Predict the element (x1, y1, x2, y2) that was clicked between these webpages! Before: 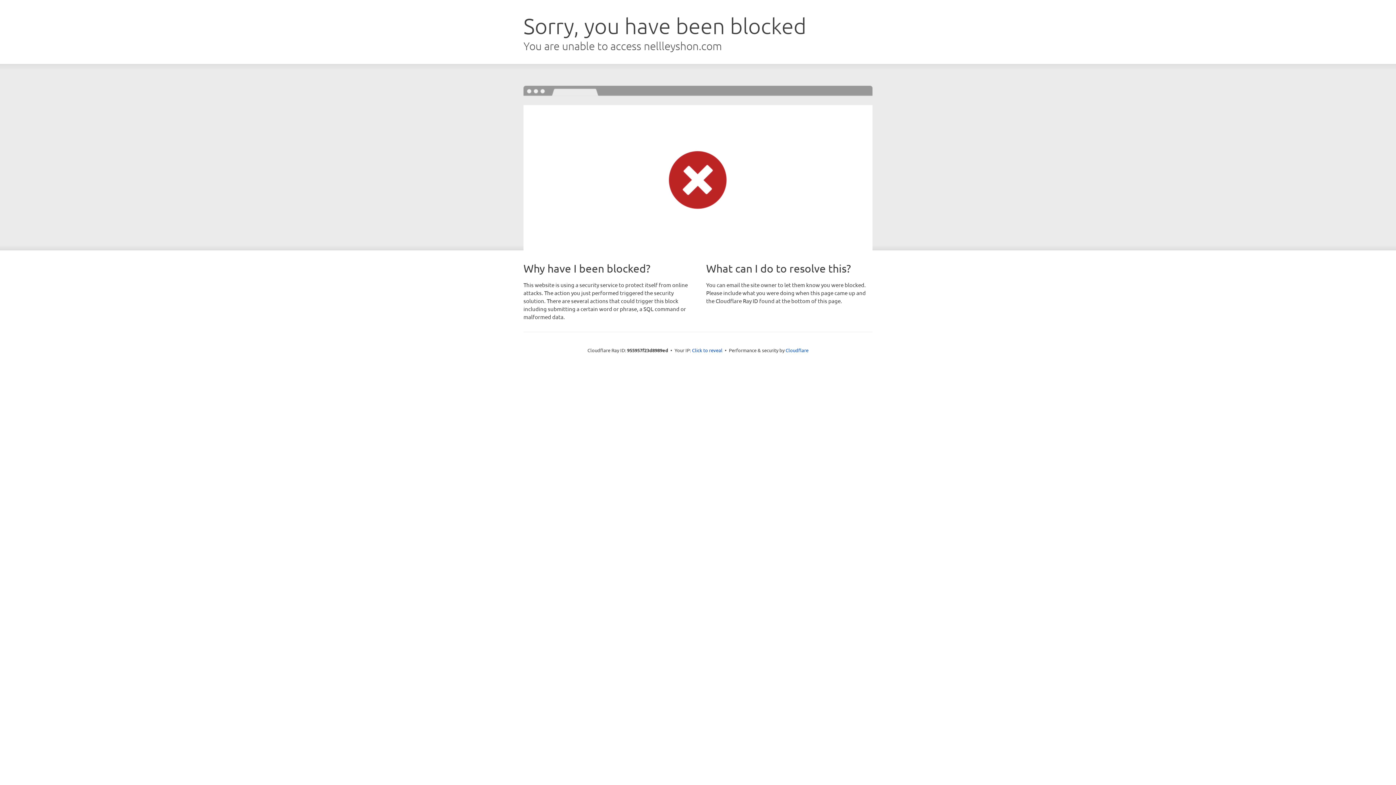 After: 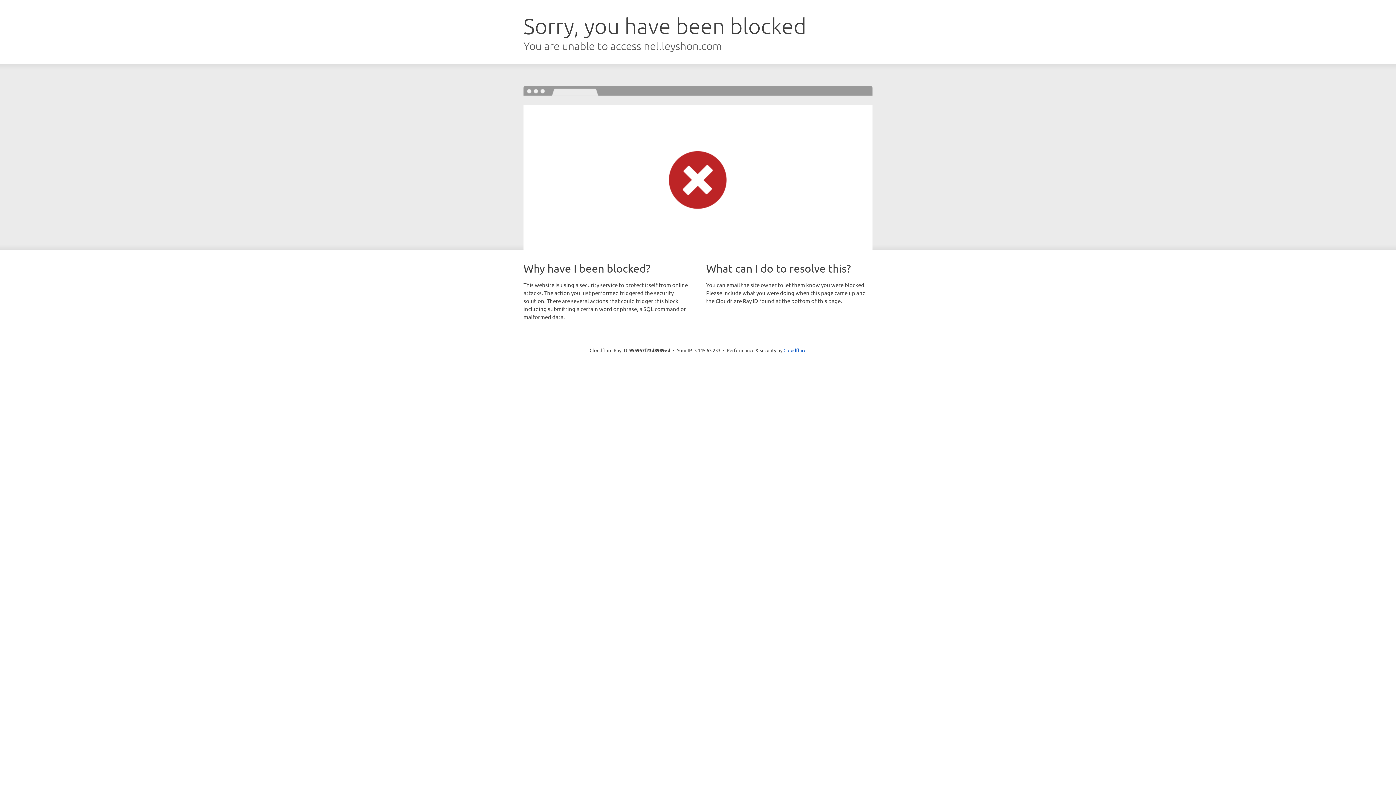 Action: bbox: (692, 346, 722, 353) label: Click to reveal